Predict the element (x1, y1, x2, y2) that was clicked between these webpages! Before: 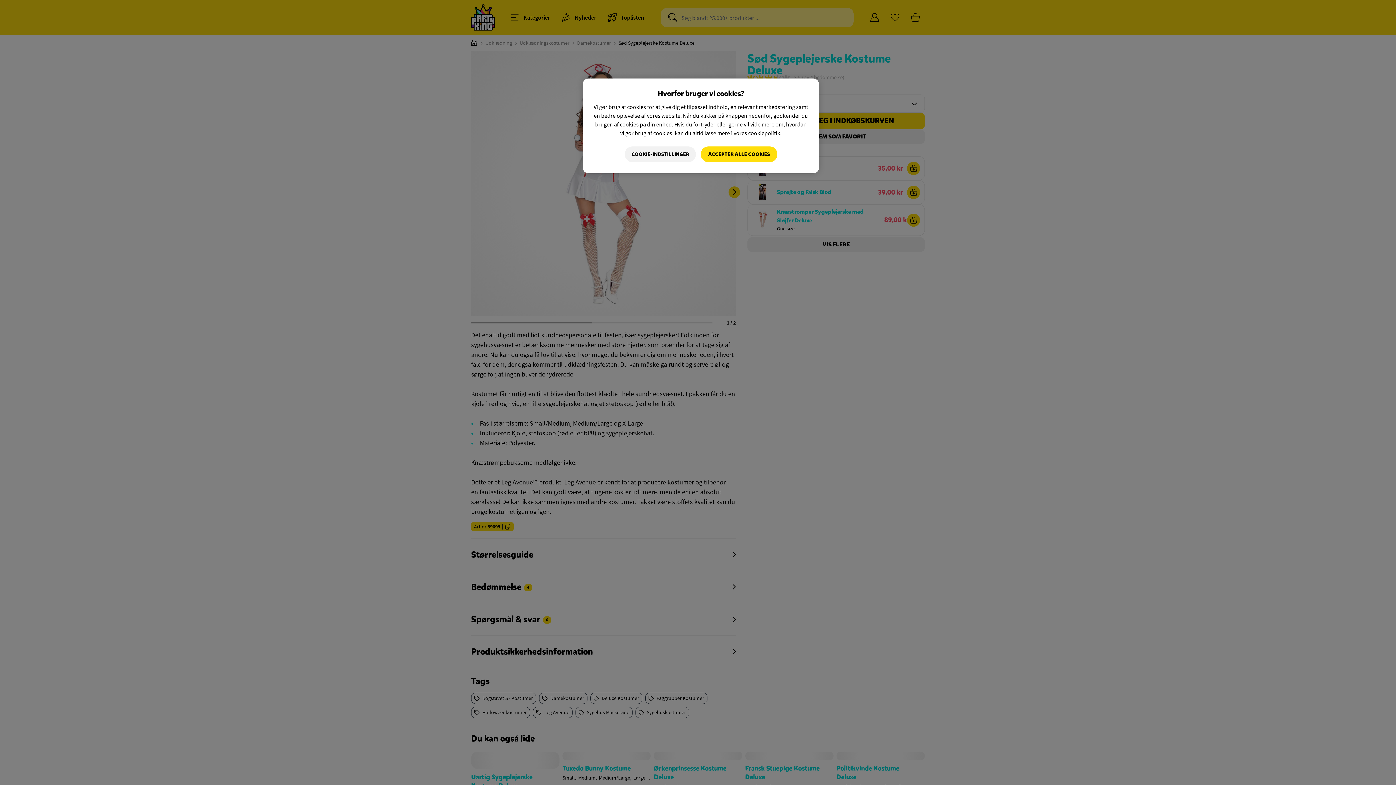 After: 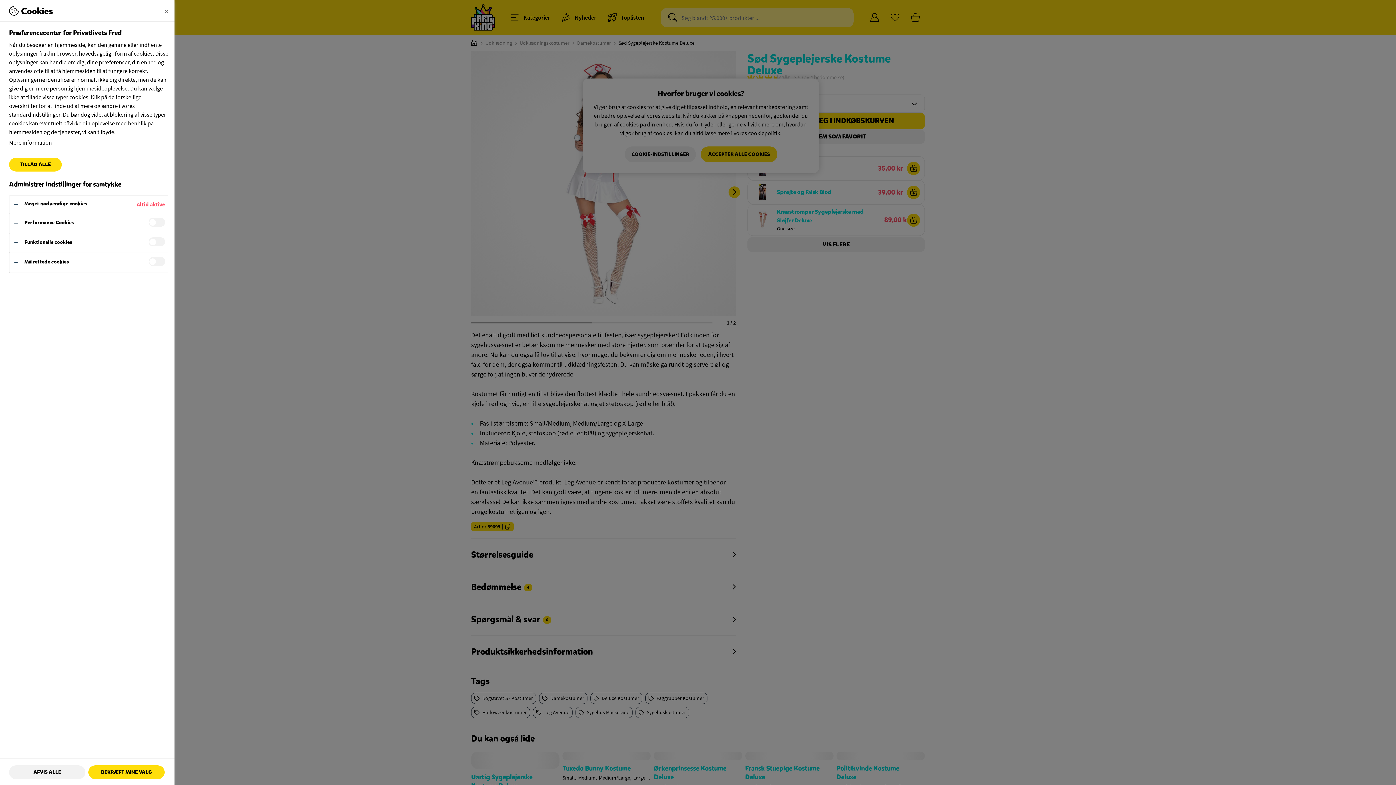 Action: label: COOKIE-INDSTILLINGER bbox: (625, 146, 696, 162)